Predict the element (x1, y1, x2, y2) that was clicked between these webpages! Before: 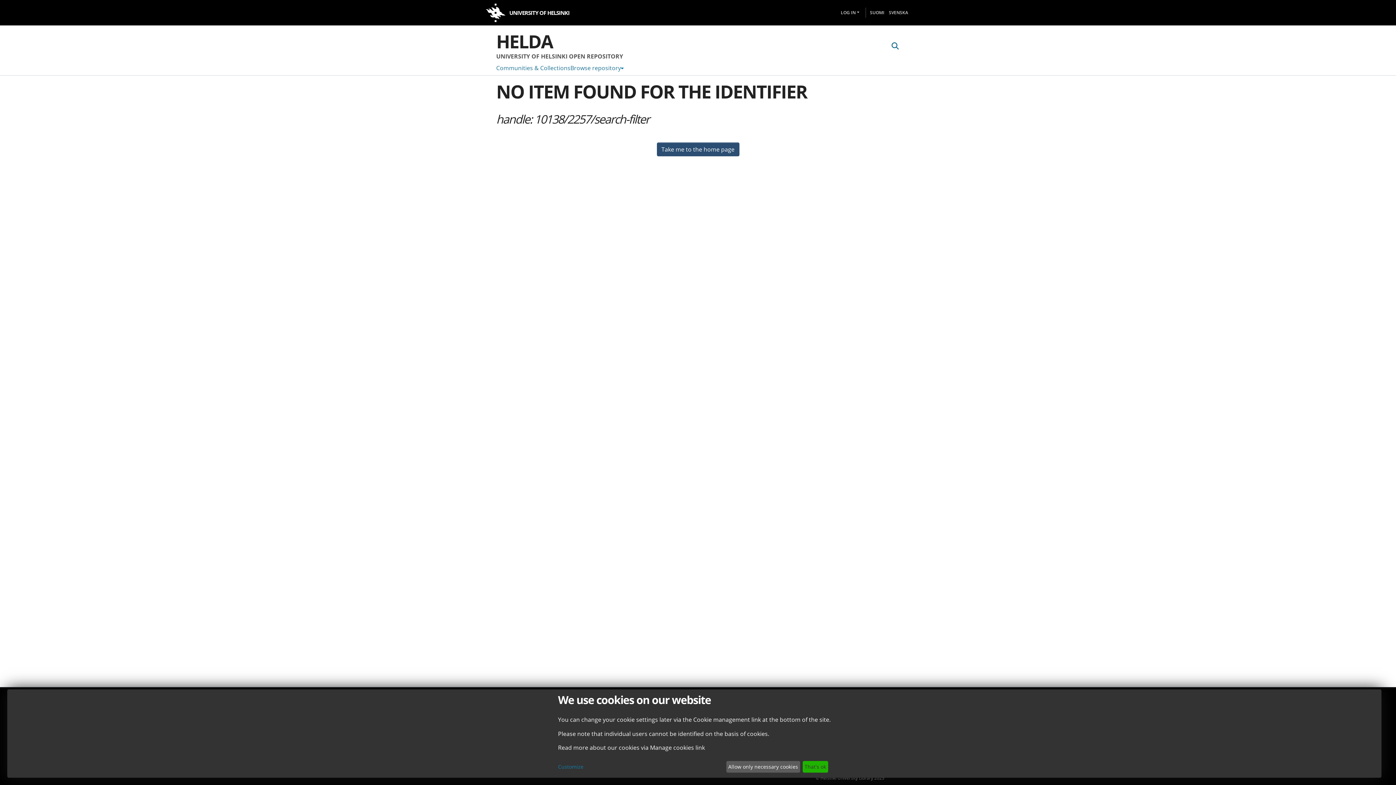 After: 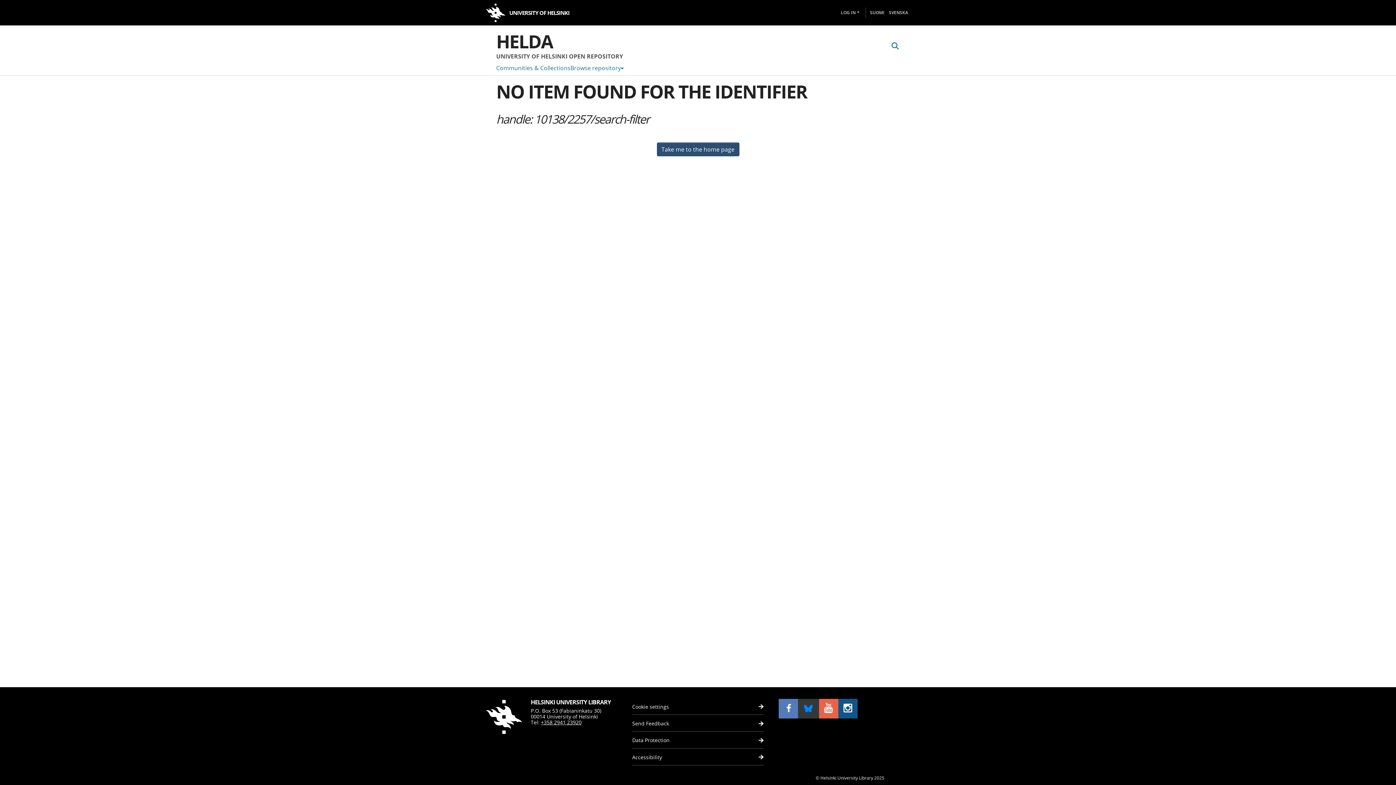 Action: bbox: (802, 761, 828, 773) label: That's ok